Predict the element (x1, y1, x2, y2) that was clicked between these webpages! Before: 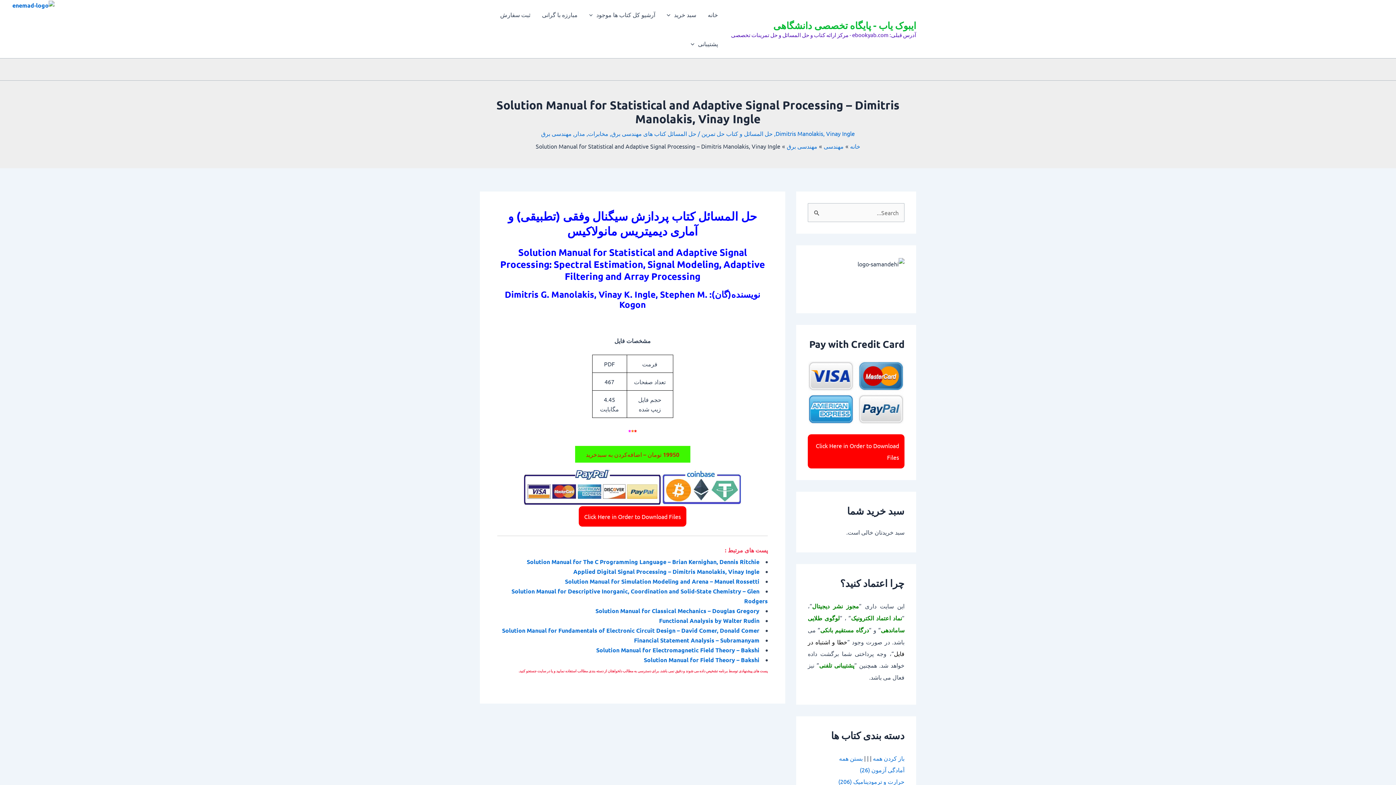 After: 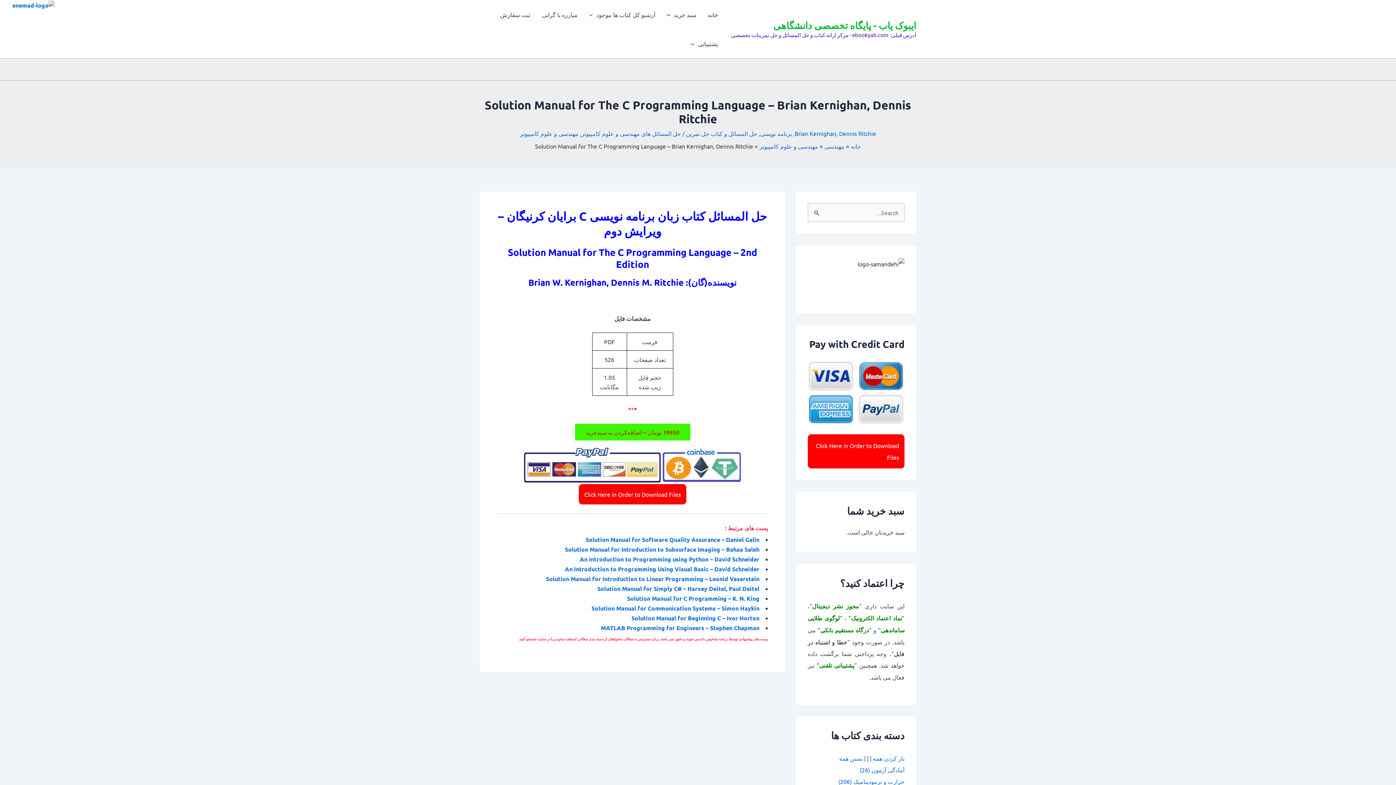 Action: bbox: (526, 558, 759, 565) label: Solution Manual for The C Programming Language – Brian Kernighan, Dennis Ritchie